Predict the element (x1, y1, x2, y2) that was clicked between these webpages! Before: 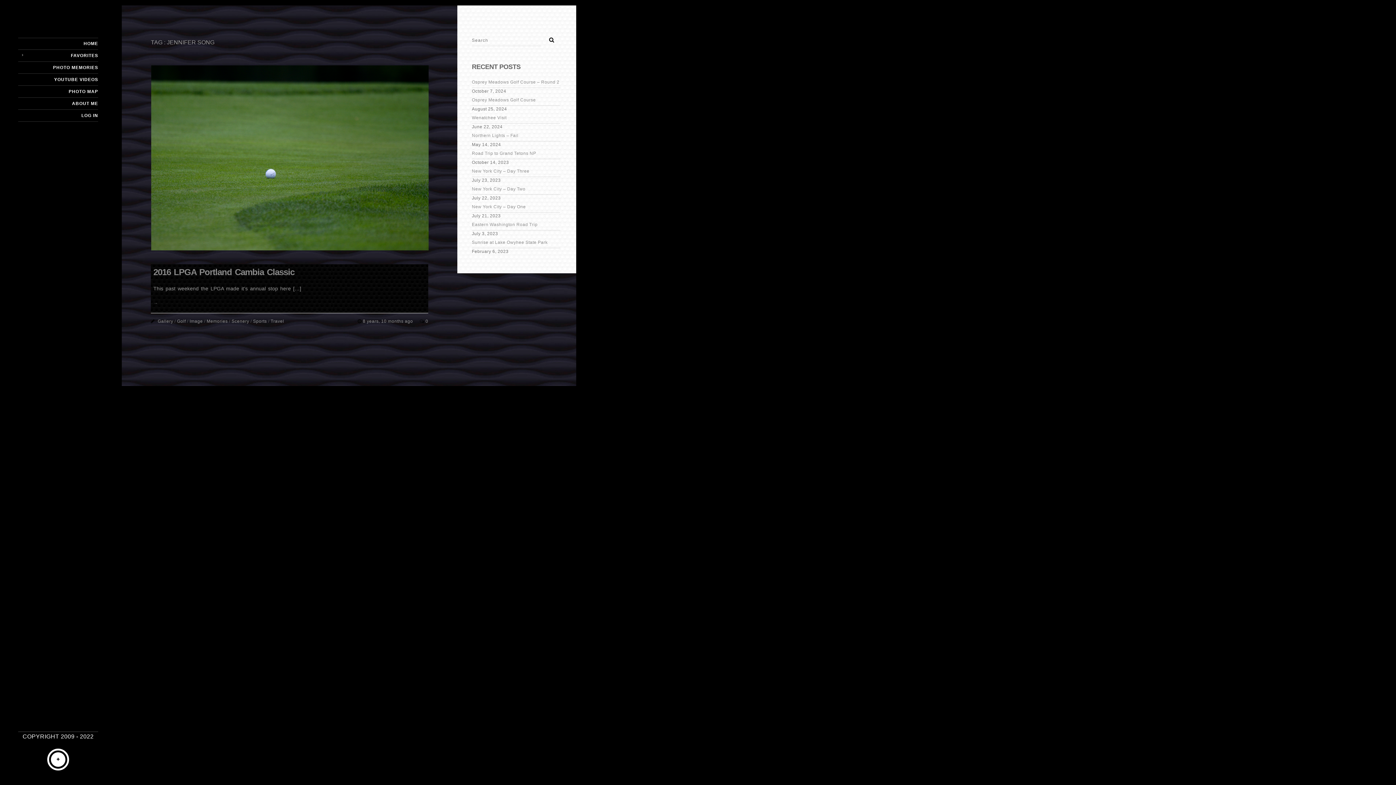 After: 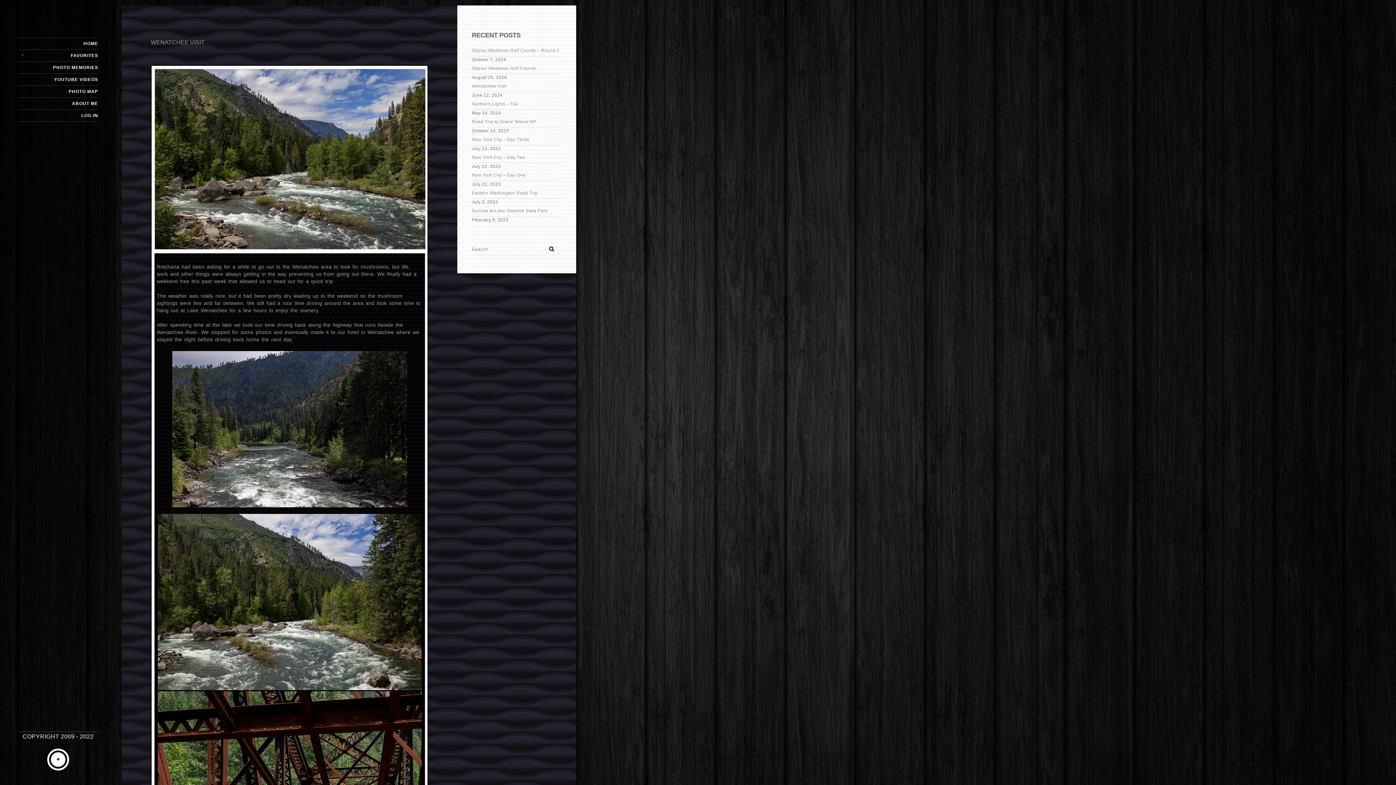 Action: label: Wenatchee Visit bbox: (472, 112, 560, 123)